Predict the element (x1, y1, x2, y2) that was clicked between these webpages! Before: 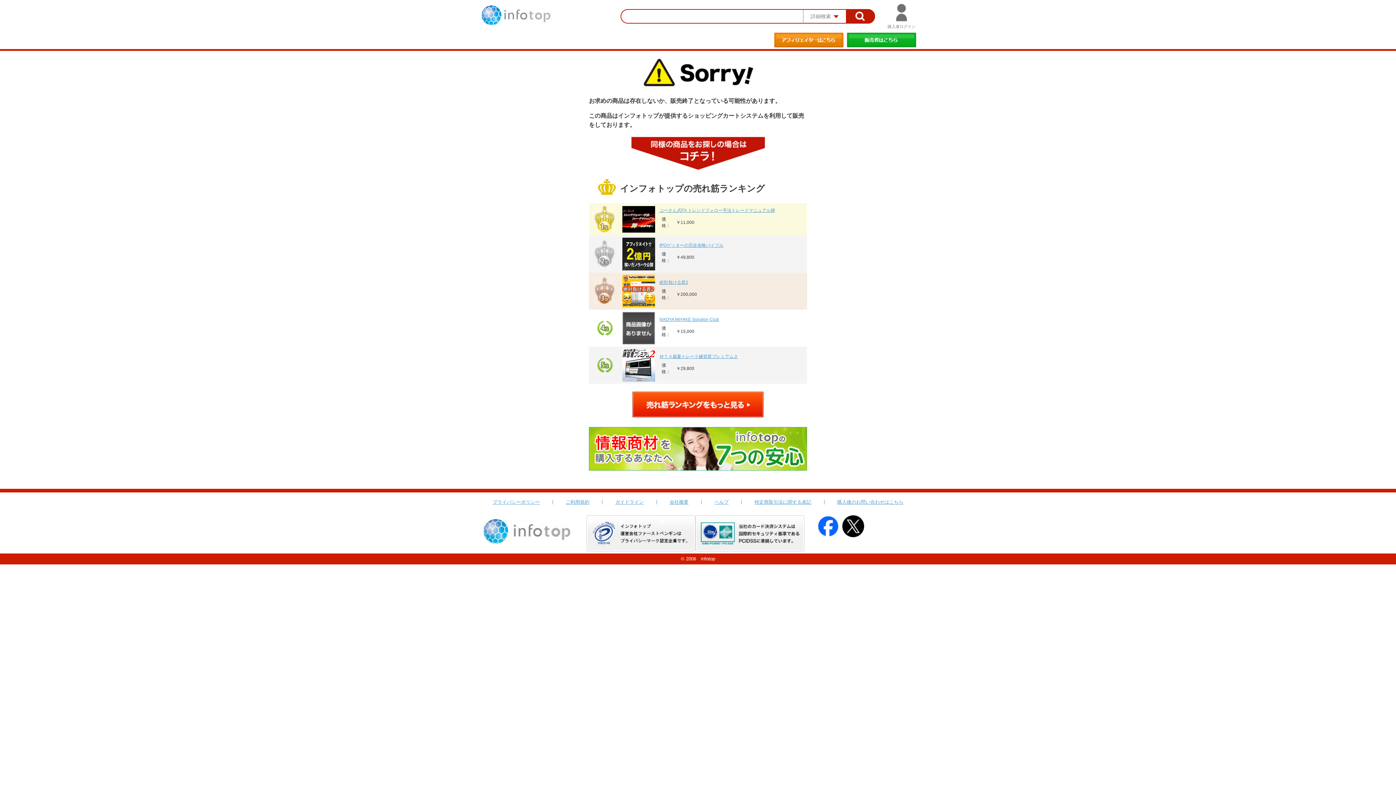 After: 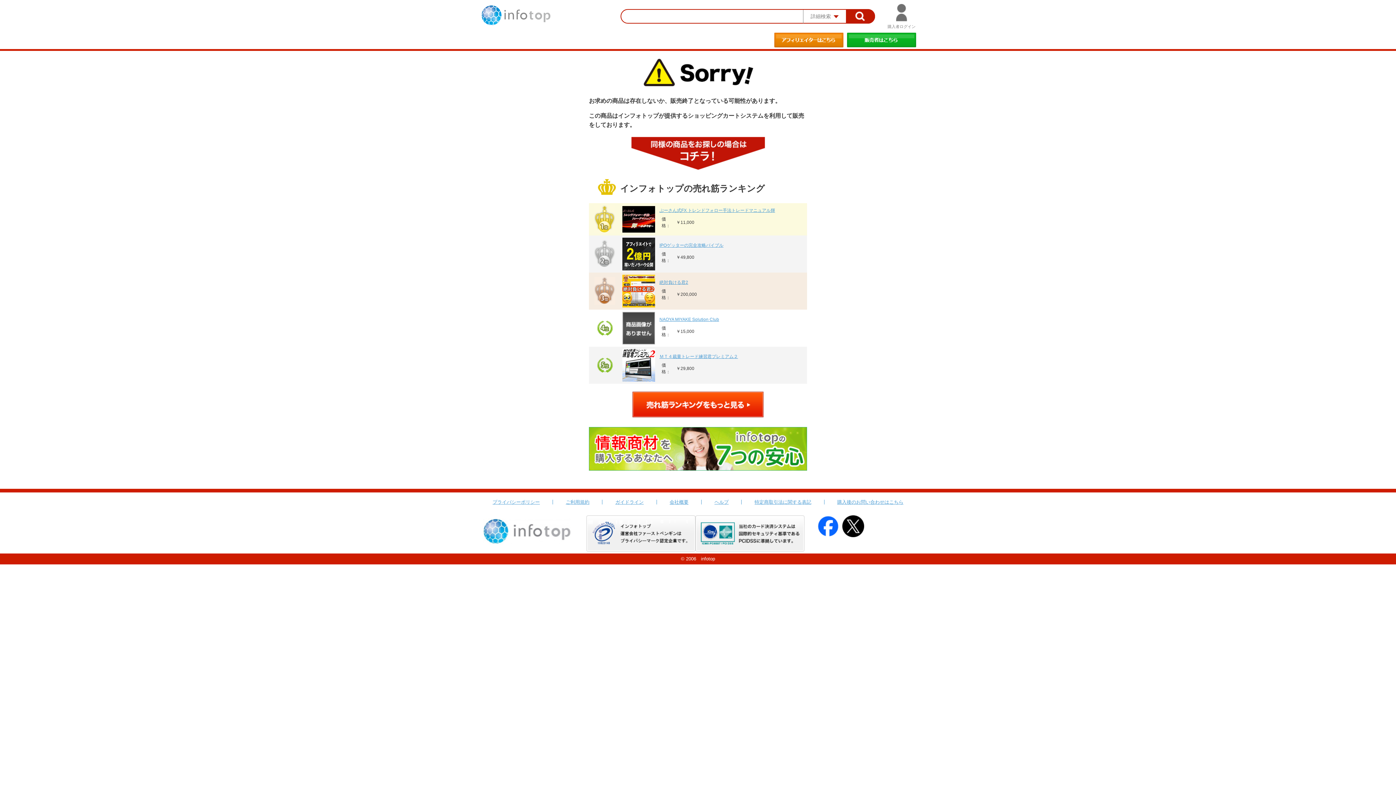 Action: bbox: (695, 516, 804, 521)